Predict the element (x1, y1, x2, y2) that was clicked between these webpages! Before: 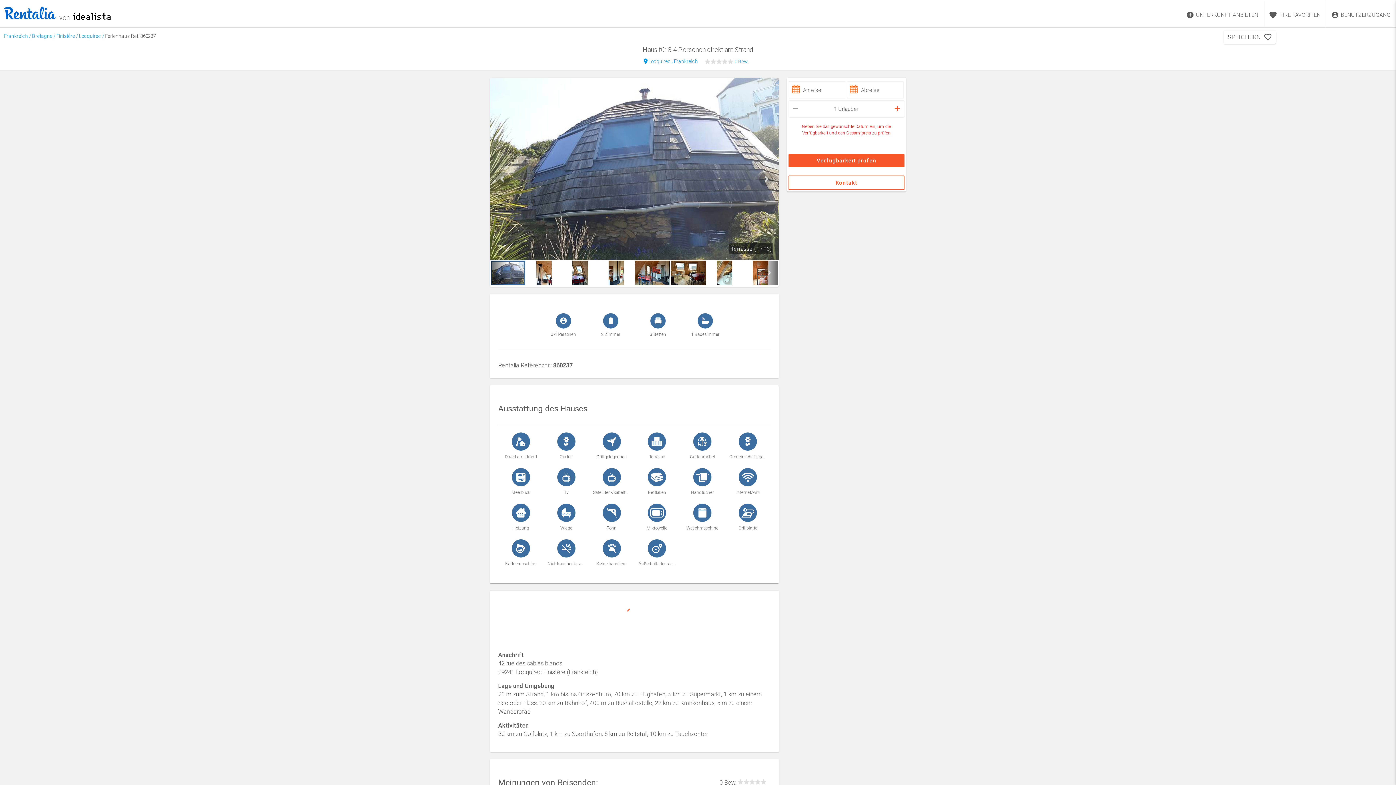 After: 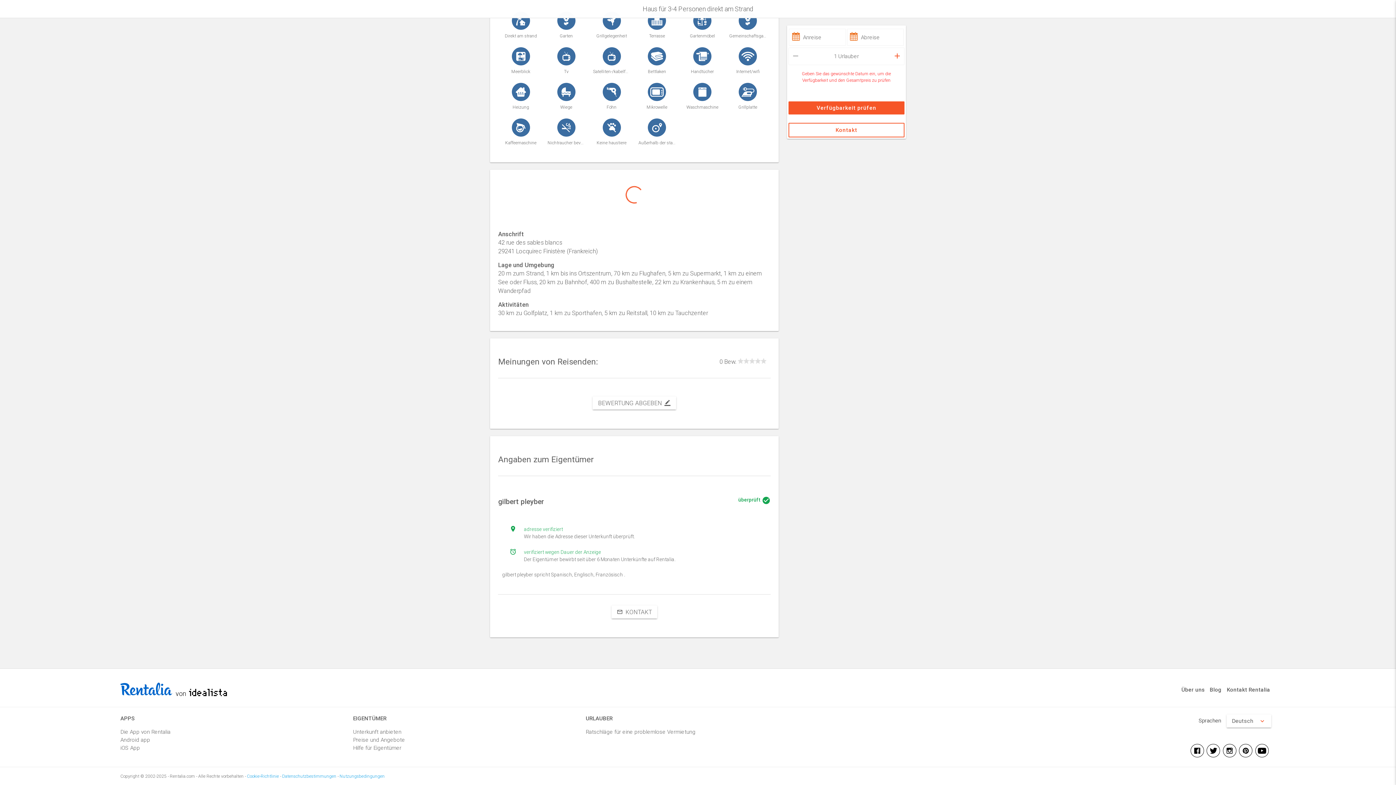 Action: bbox: (643, 57, 698, 66) label:  Locquirec , Frankreich